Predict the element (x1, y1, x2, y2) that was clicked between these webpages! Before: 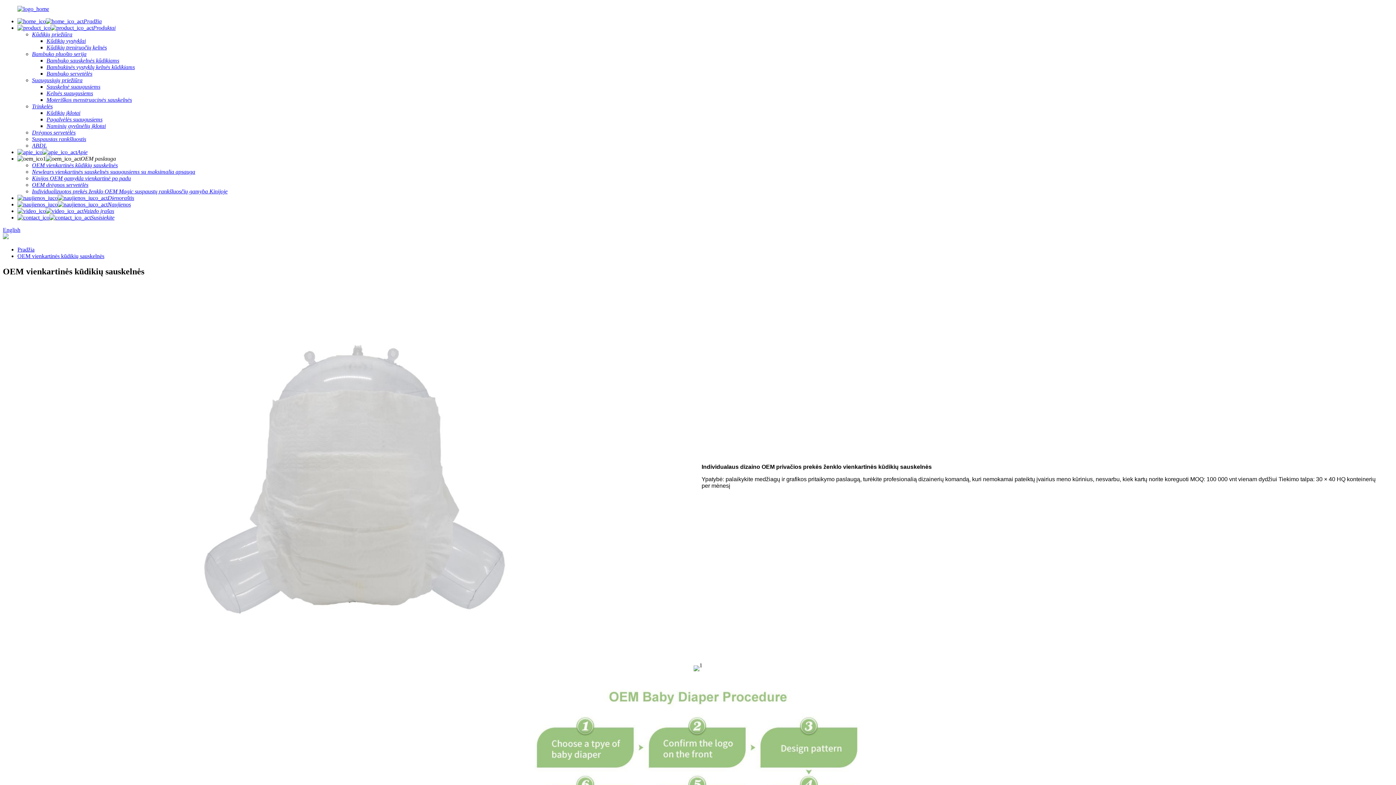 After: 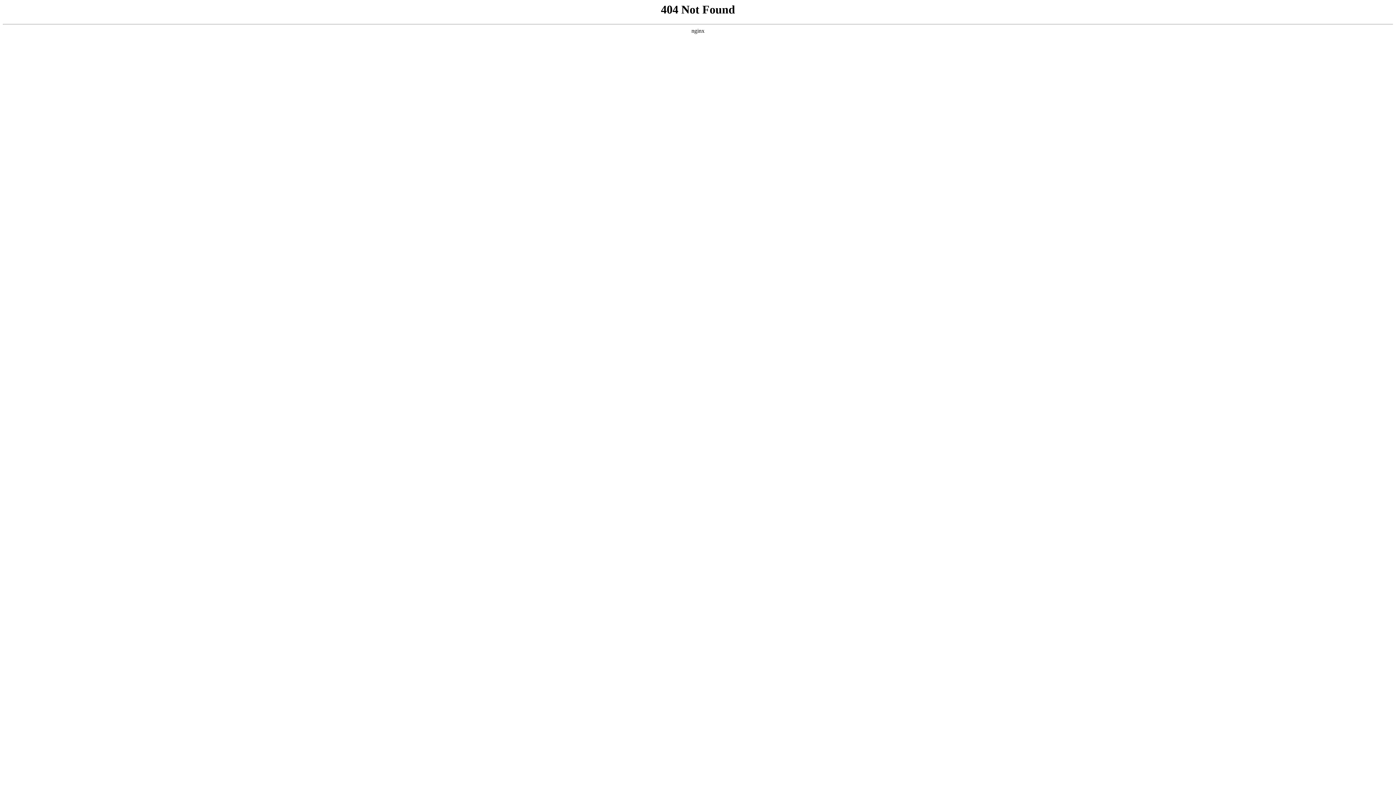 Action: bbox: (46, 116, 102, 122) label: Pagalvėlės suaugusiems